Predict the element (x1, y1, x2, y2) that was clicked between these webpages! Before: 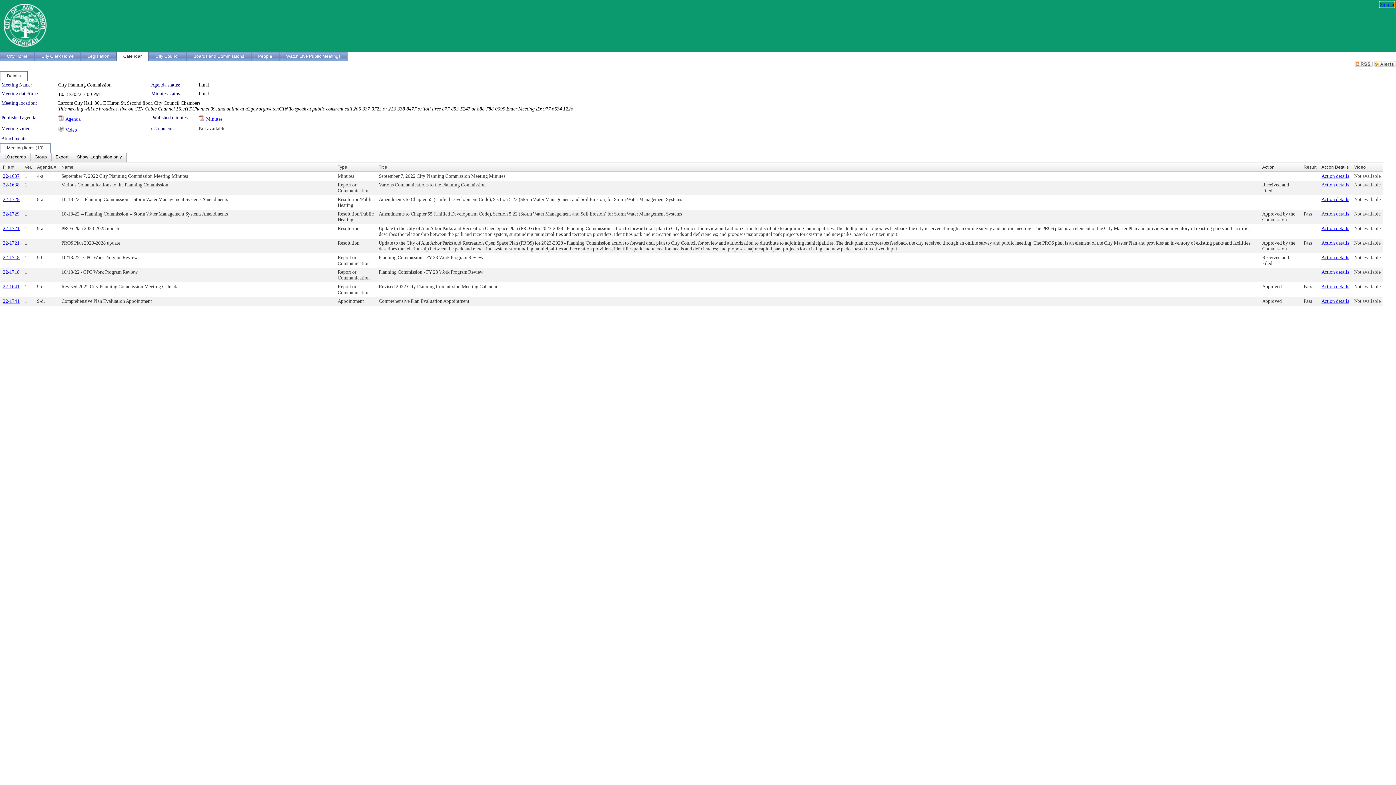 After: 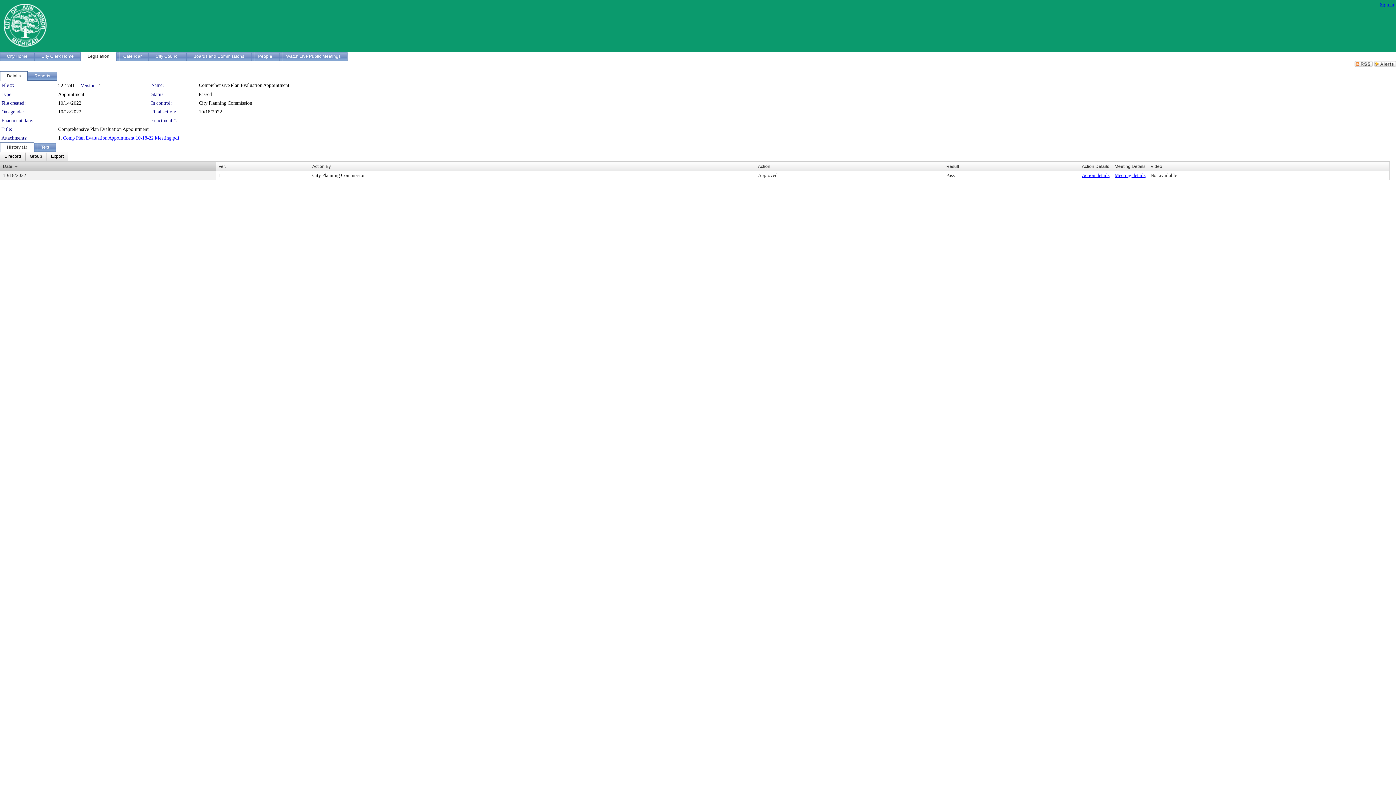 Action: bbox: (2, 298, 19, 304) label: 22-1741